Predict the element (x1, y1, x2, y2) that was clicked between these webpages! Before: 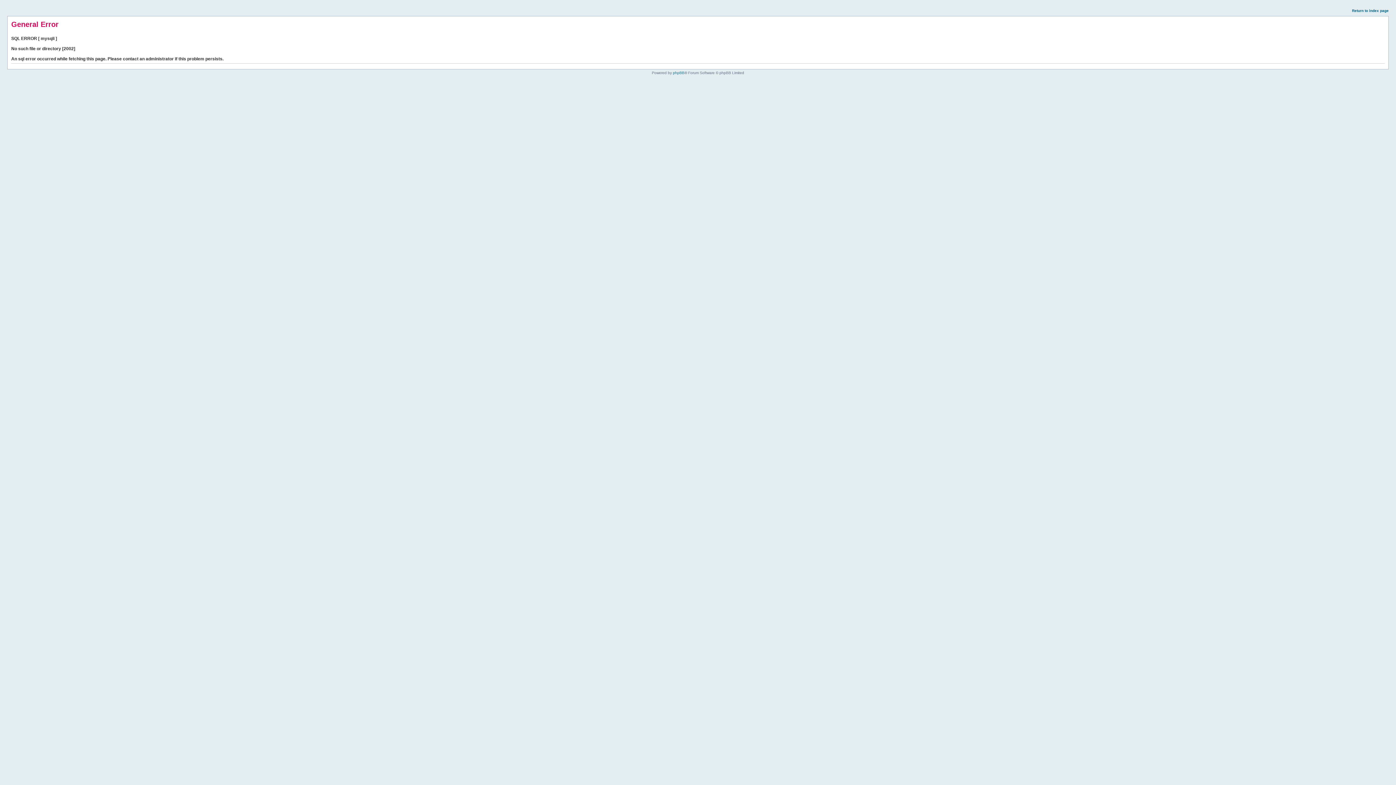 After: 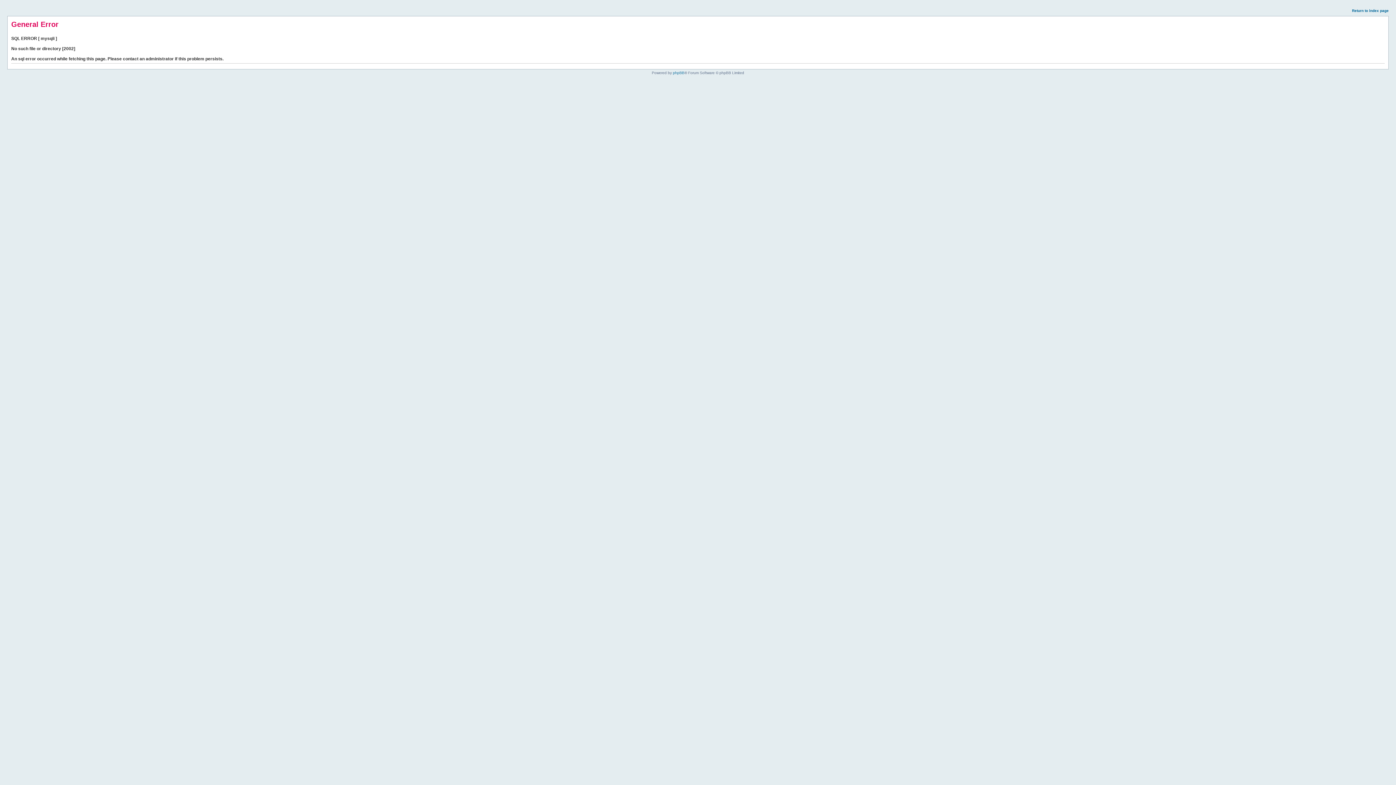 Action: label: Return to index page bbox: (1352, 8, 1389, 12)